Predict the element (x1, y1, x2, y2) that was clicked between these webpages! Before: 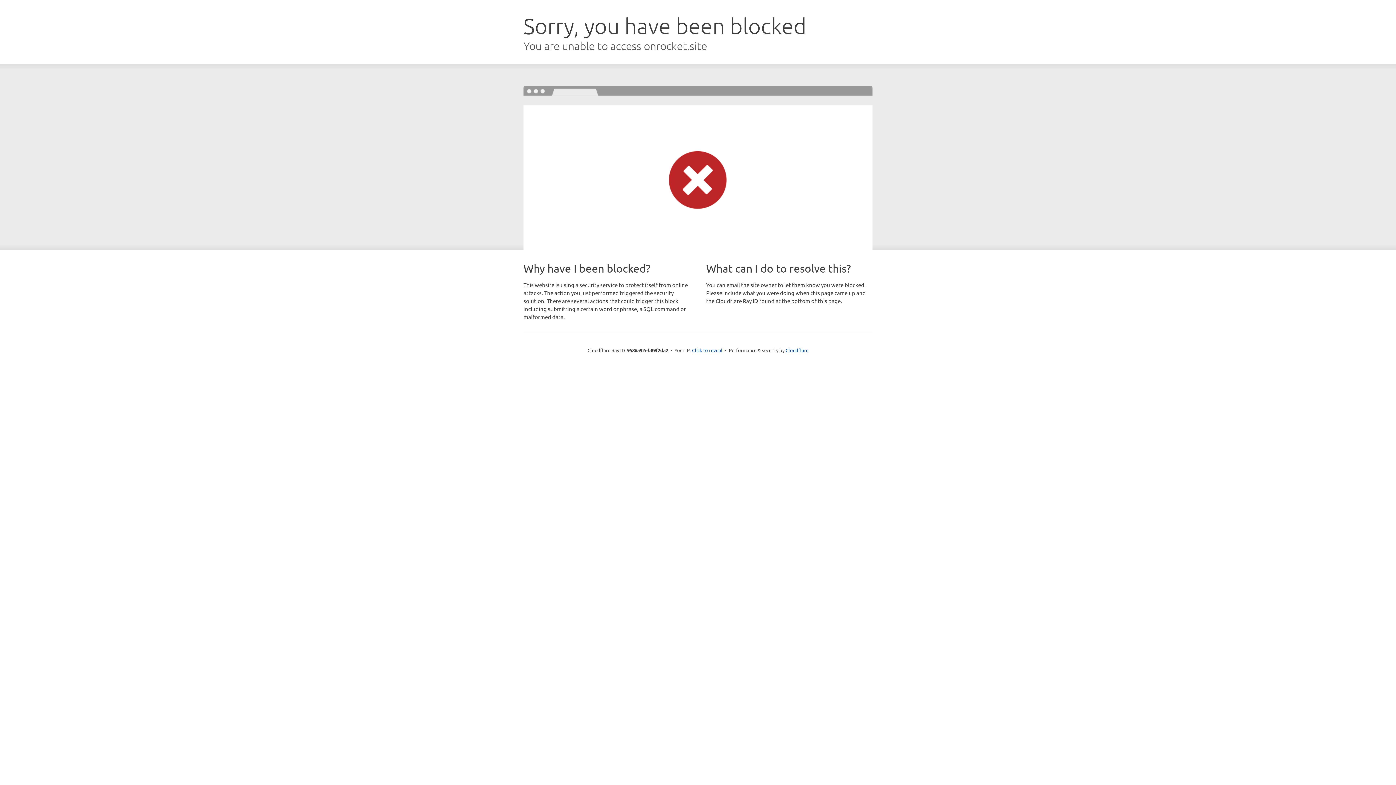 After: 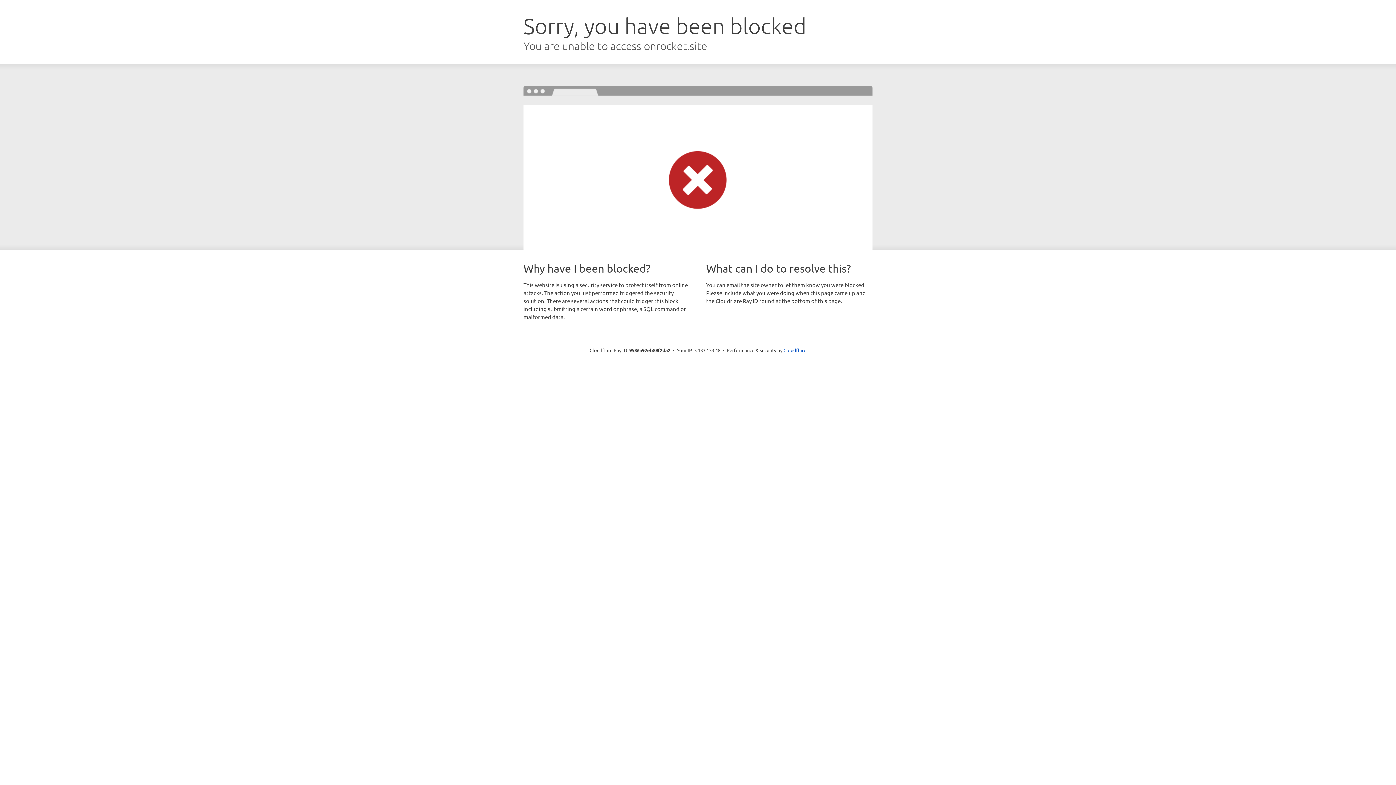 Action: label: Click to reveal bbox: (692, 346, 722, 353)